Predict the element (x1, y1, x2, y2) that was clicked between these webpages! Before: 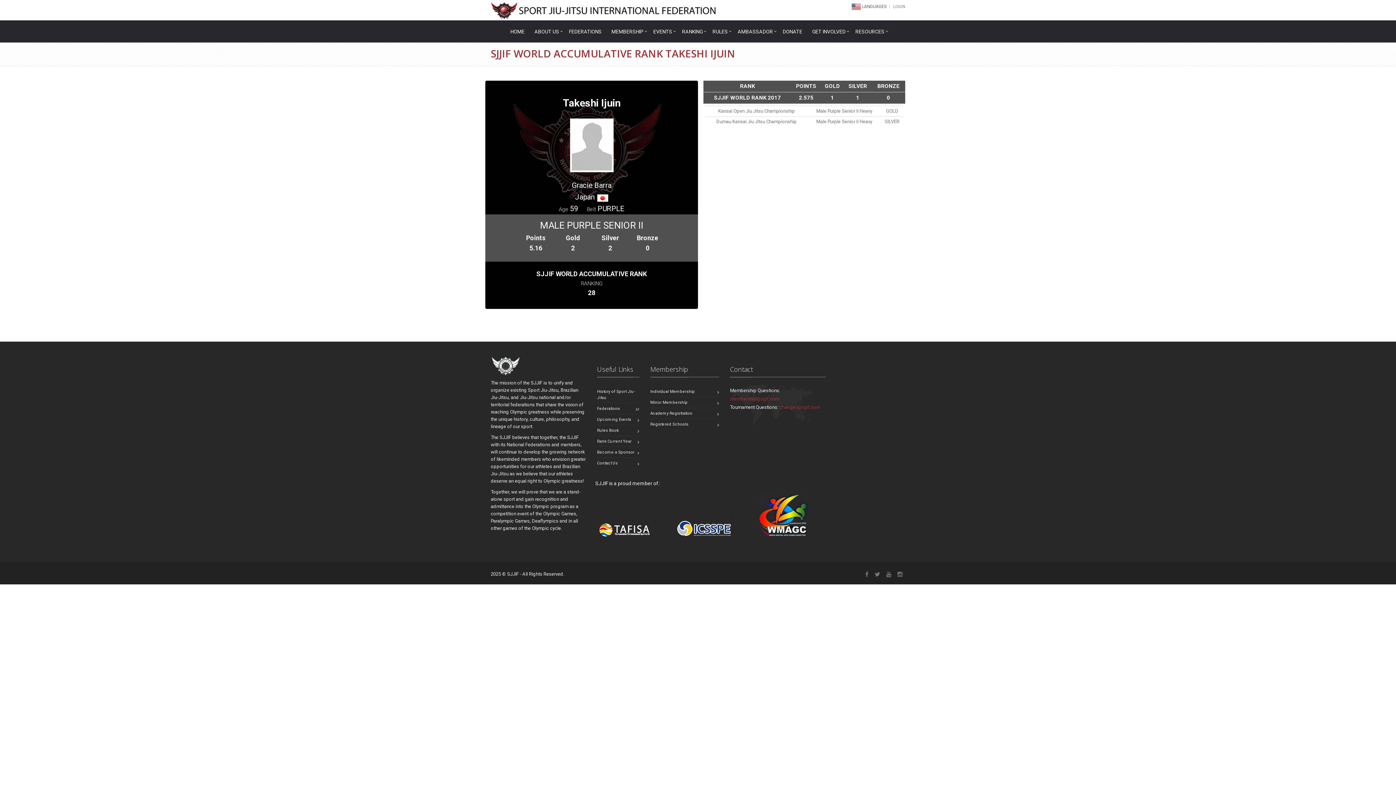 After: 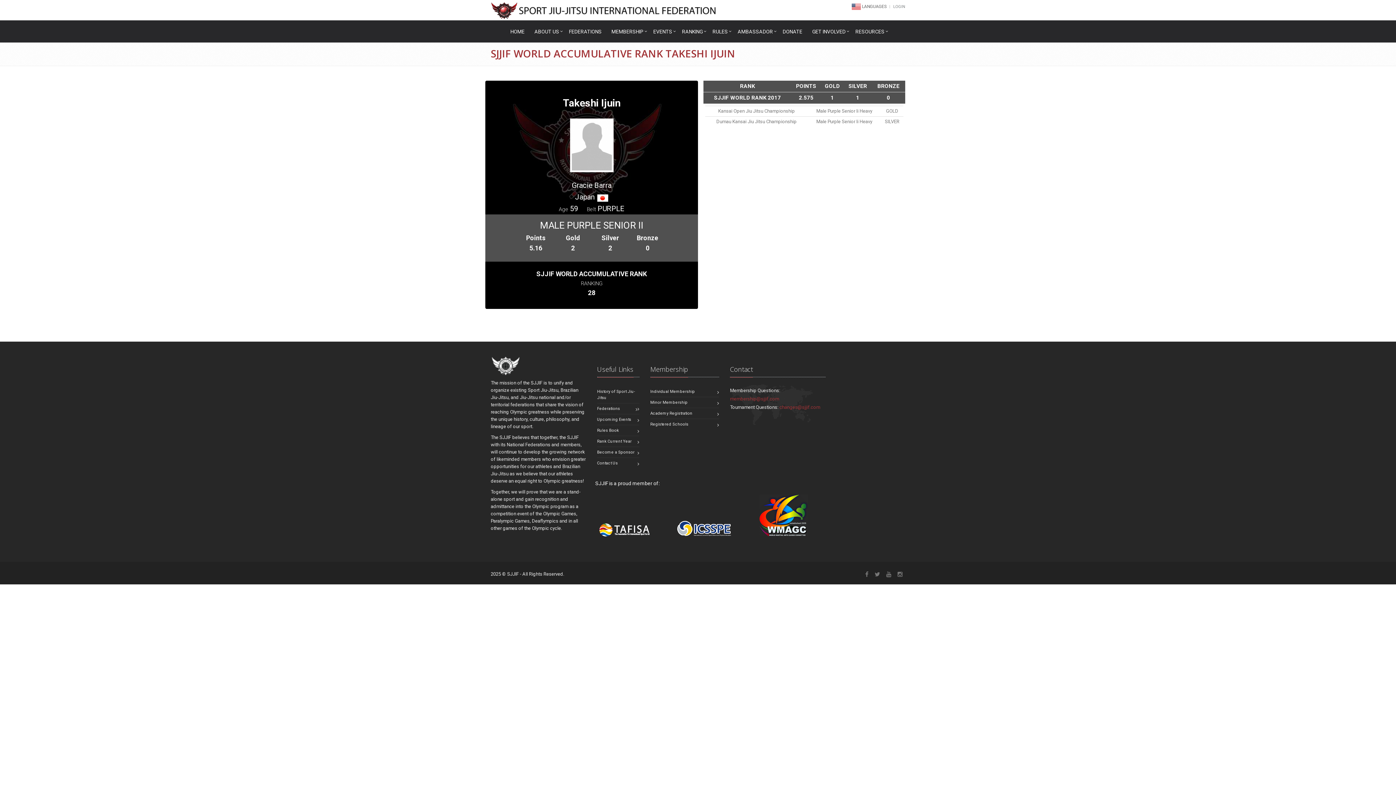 Action: bbox: (756, 512, 811, 518)